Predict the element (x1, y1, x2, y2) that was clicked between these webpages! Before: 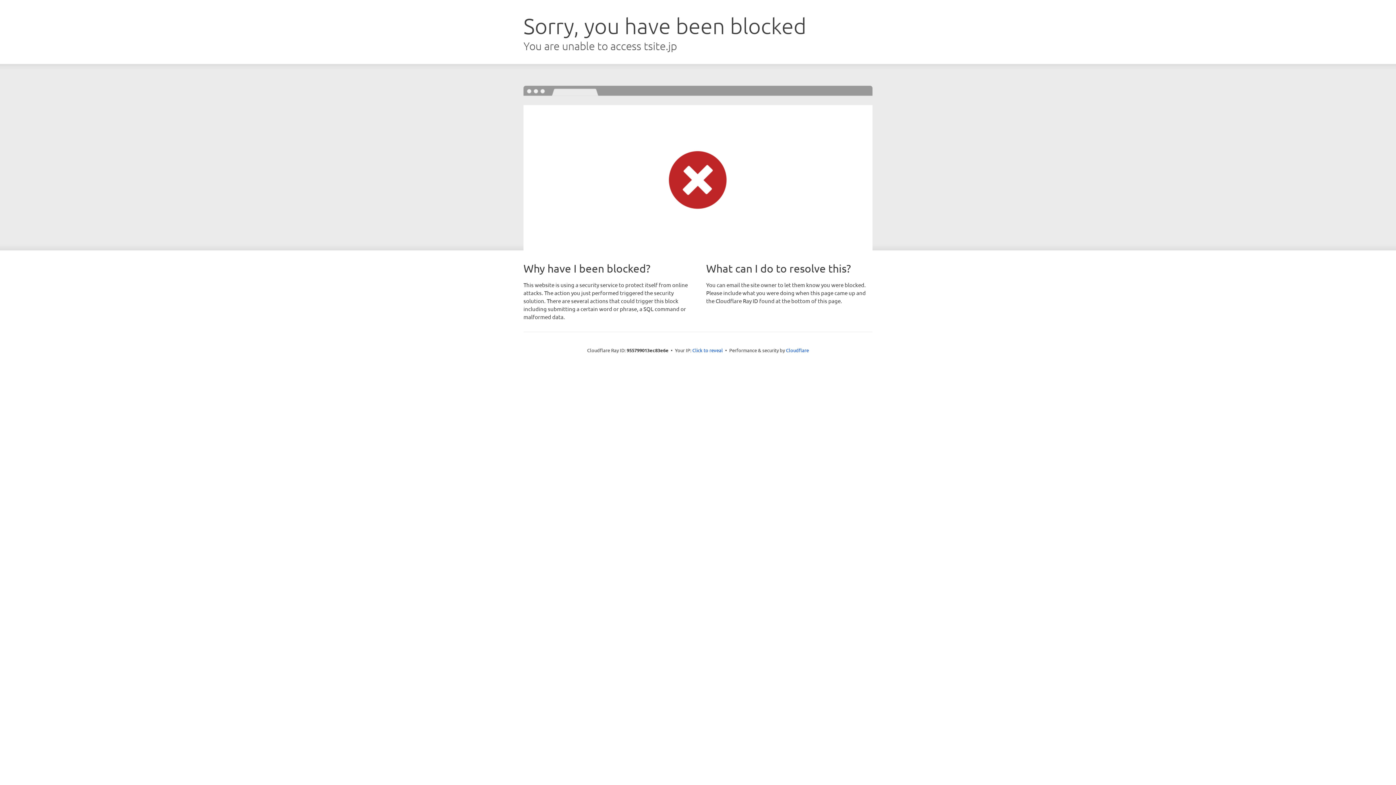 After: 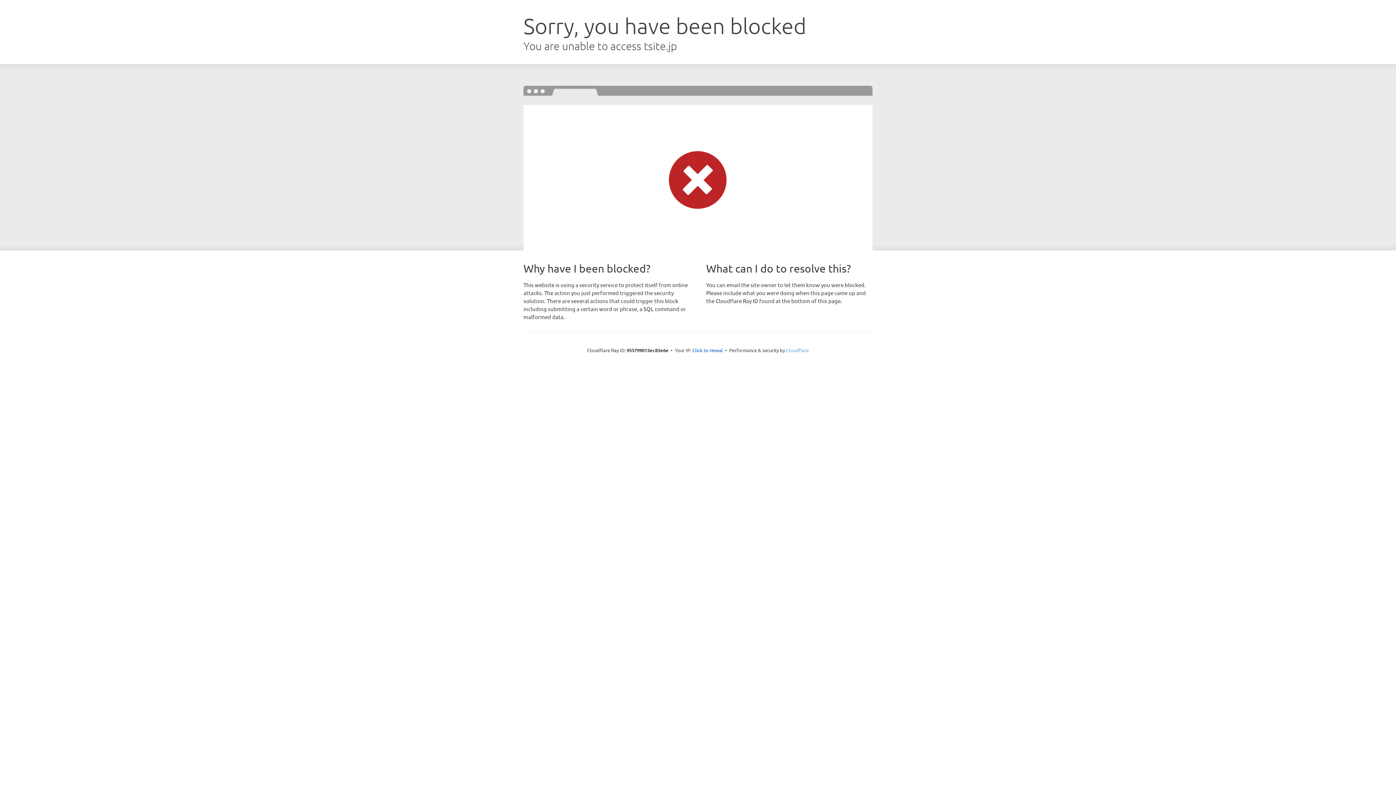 Action: bbox: (786, 347, 809, 353) label: Cloudflare